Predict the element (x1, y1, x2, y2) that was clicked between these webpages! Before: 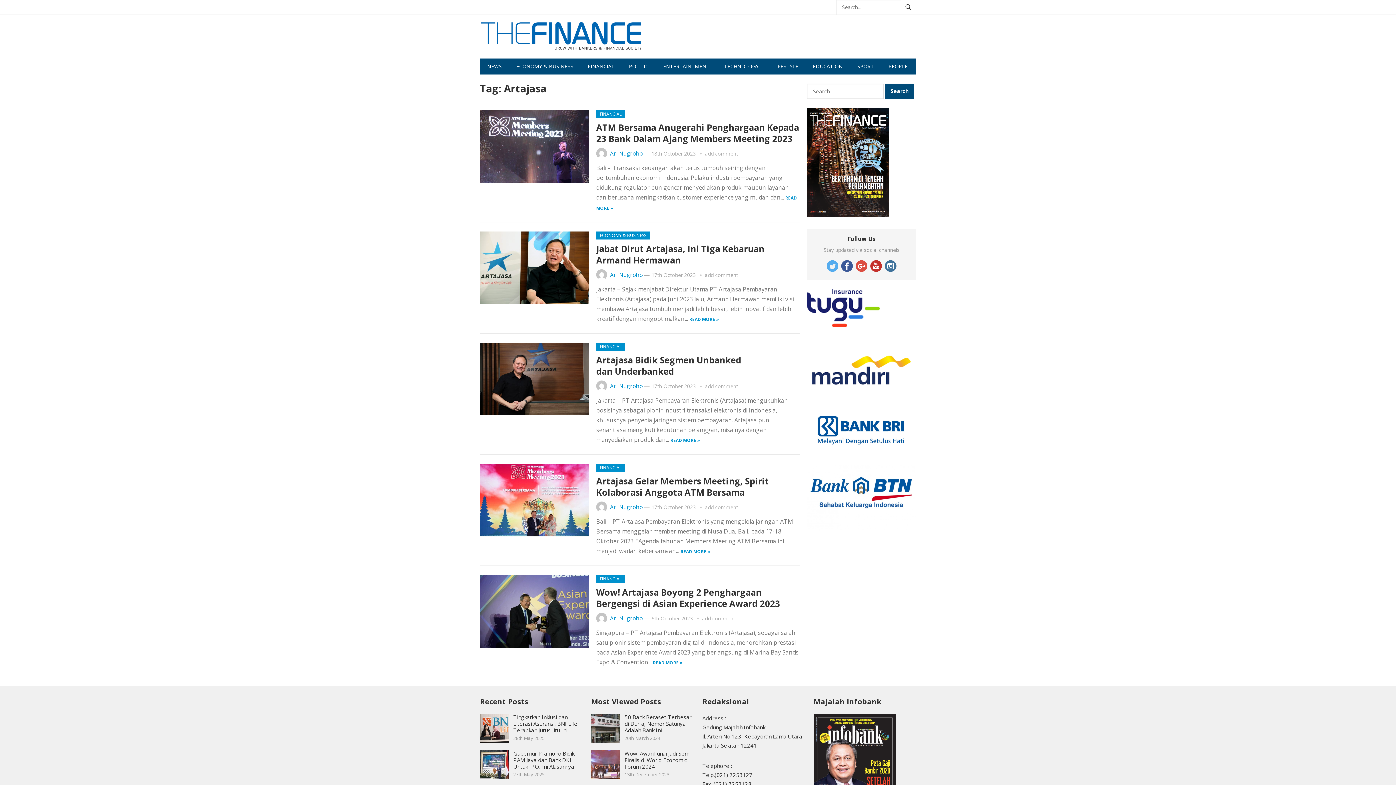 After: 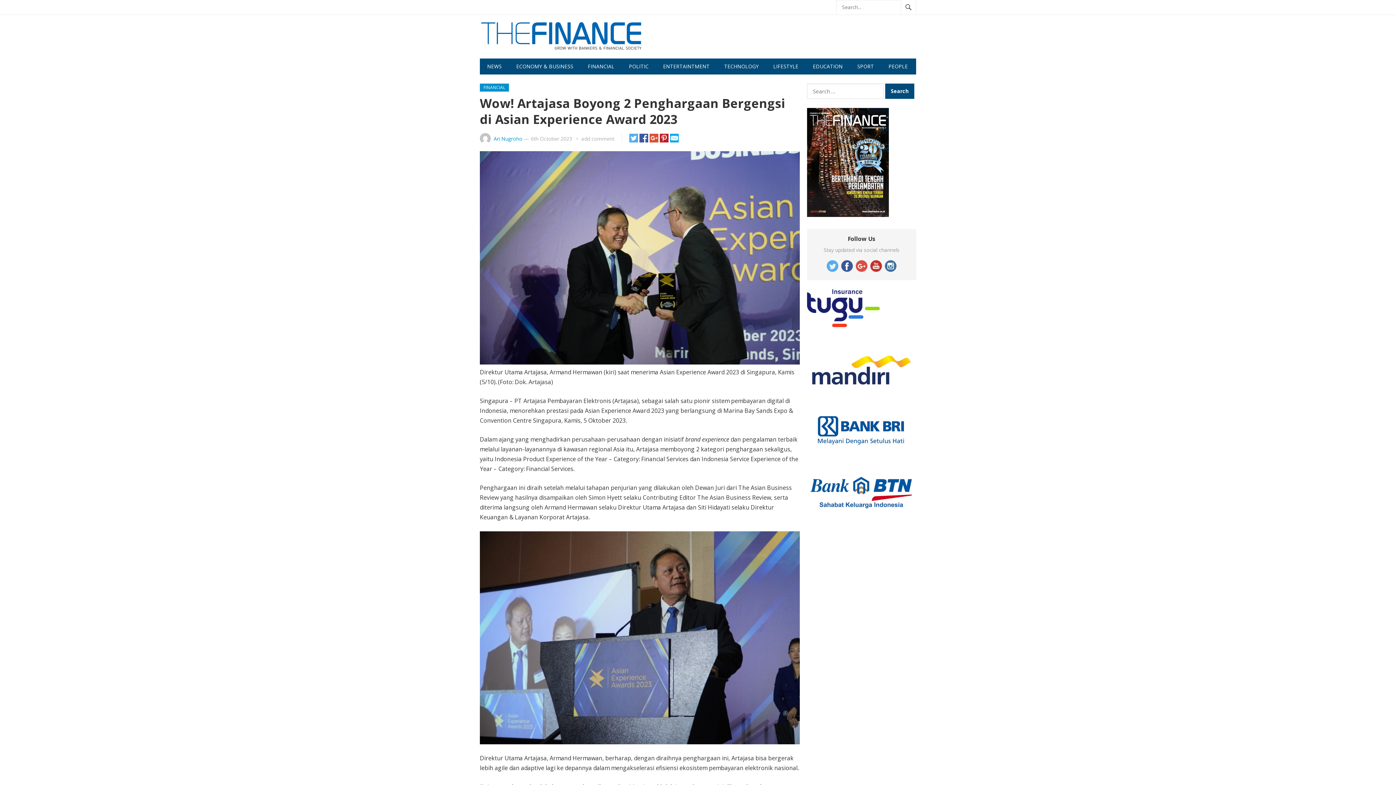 Action: label: Wow! Artajasa Boyong 2 Penghargaan Bergengsi di Asian Experience Award 2023 bbox: (596, 586, 780, 609)